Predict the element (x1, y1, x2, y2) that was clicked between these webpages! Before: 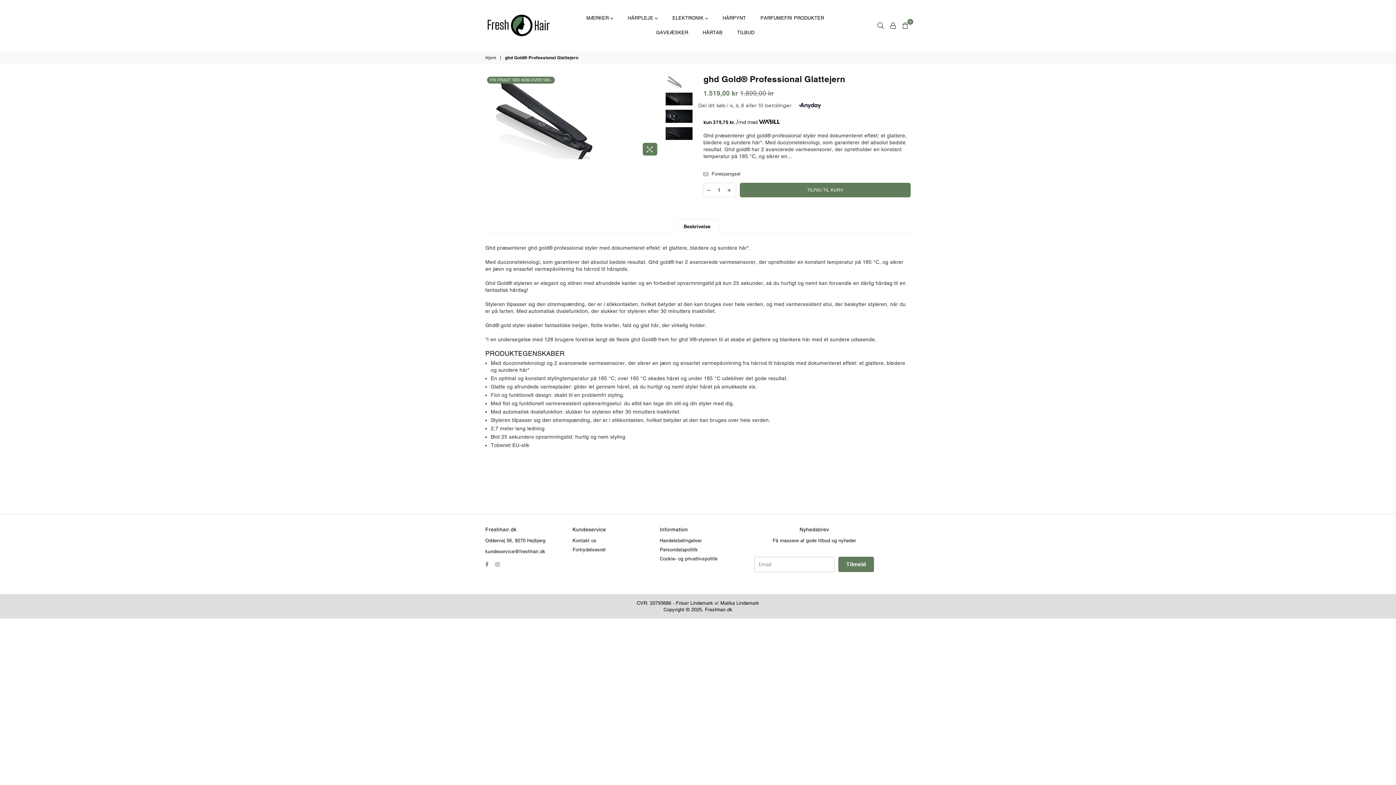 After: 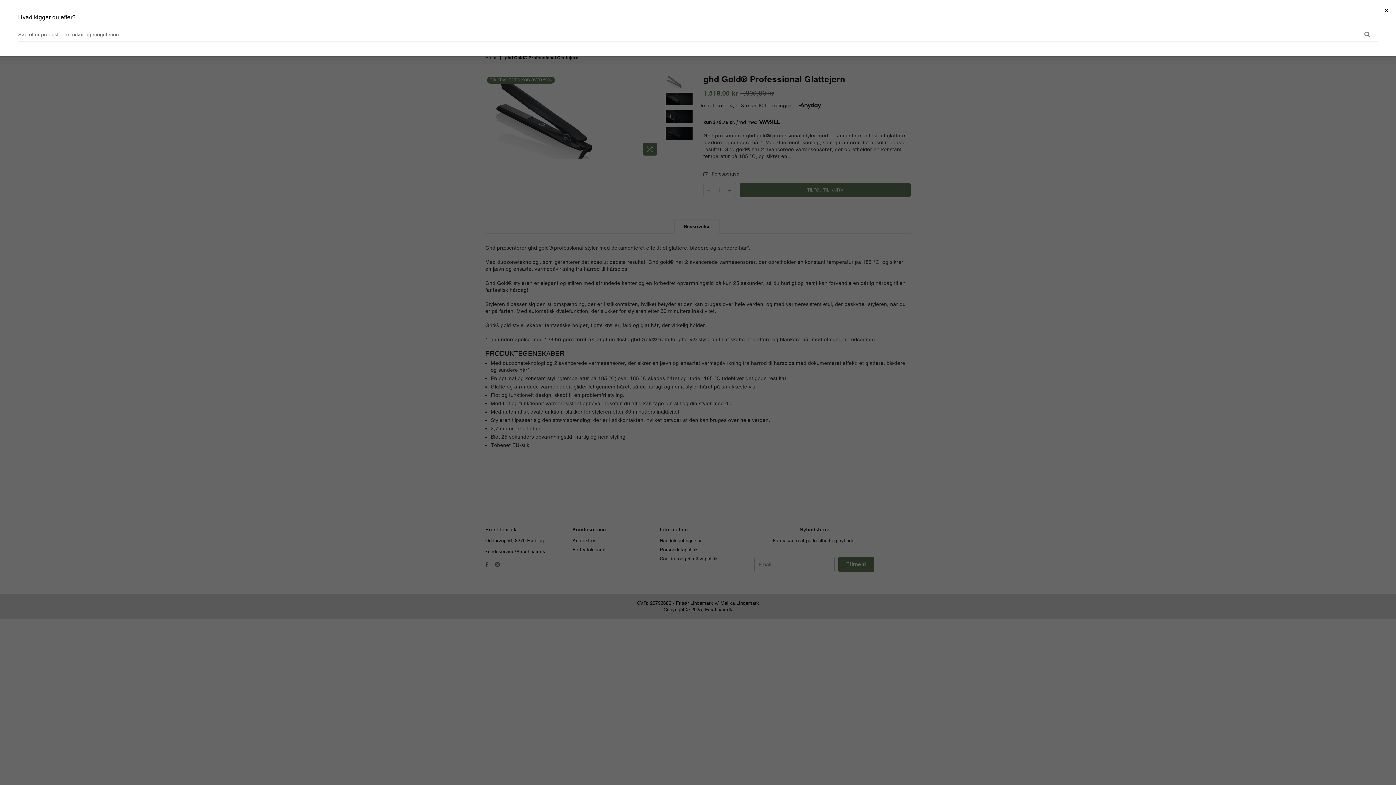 Action: bbox: (874, 20, 887, 30)